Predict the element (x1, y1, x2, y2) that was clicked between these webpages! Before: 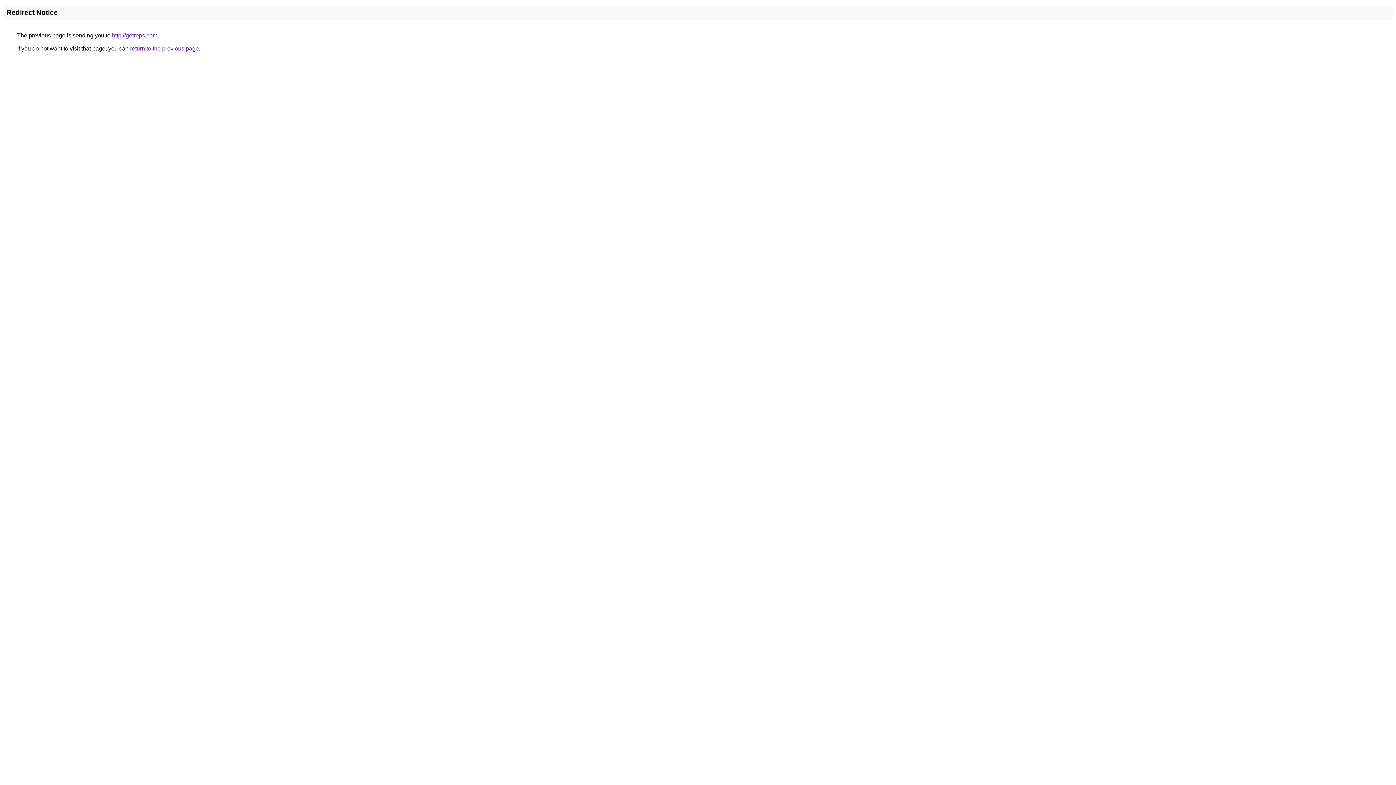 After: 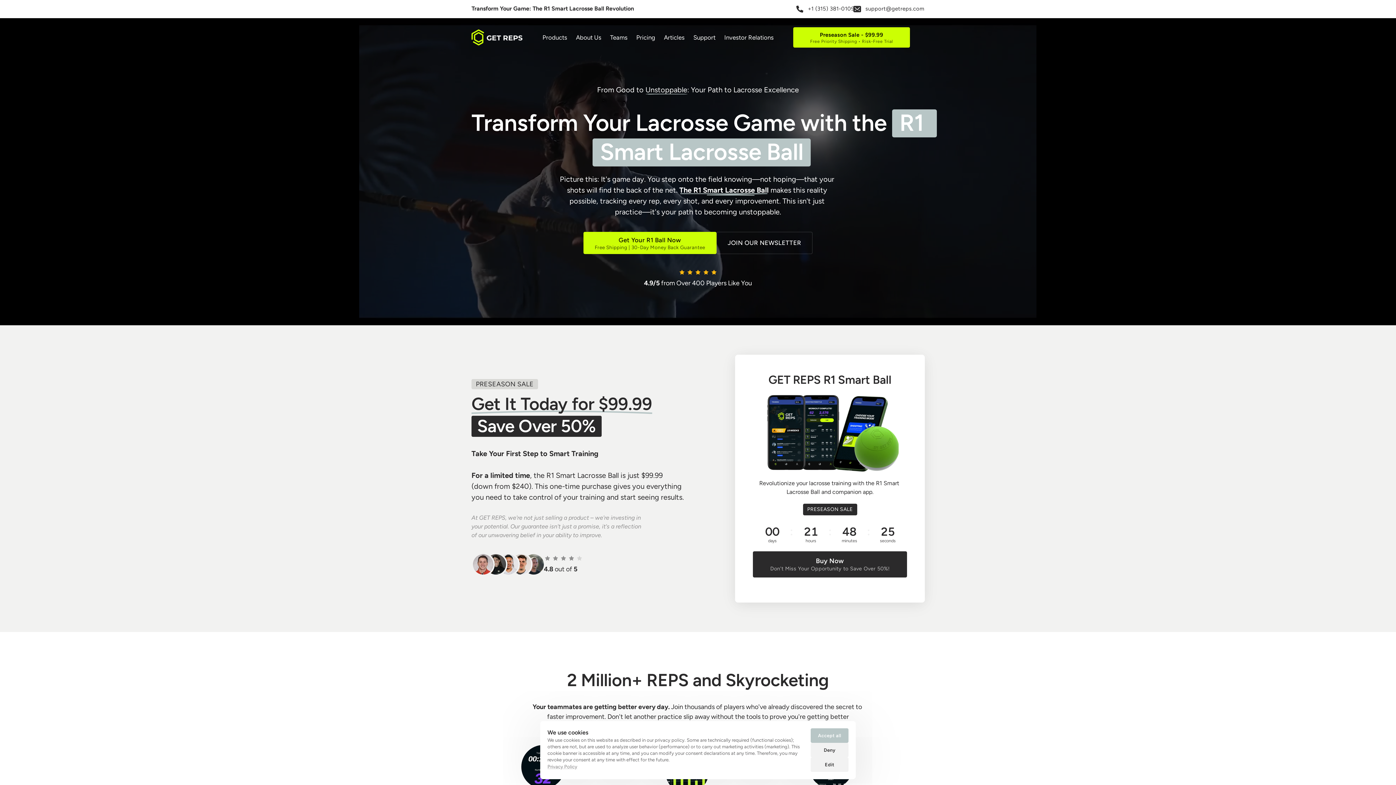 Action: bbox: (112, 32, 157, 38) label: http://getreps.com